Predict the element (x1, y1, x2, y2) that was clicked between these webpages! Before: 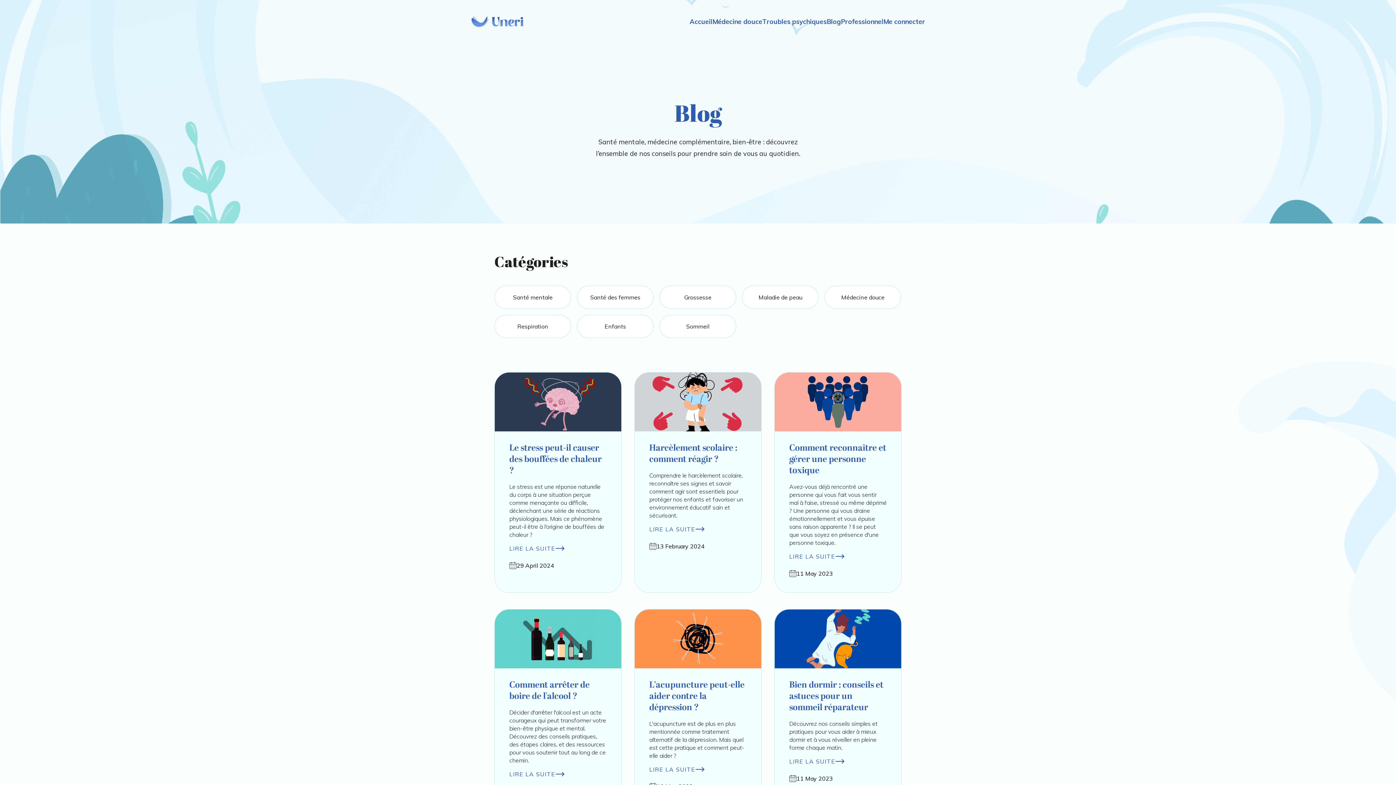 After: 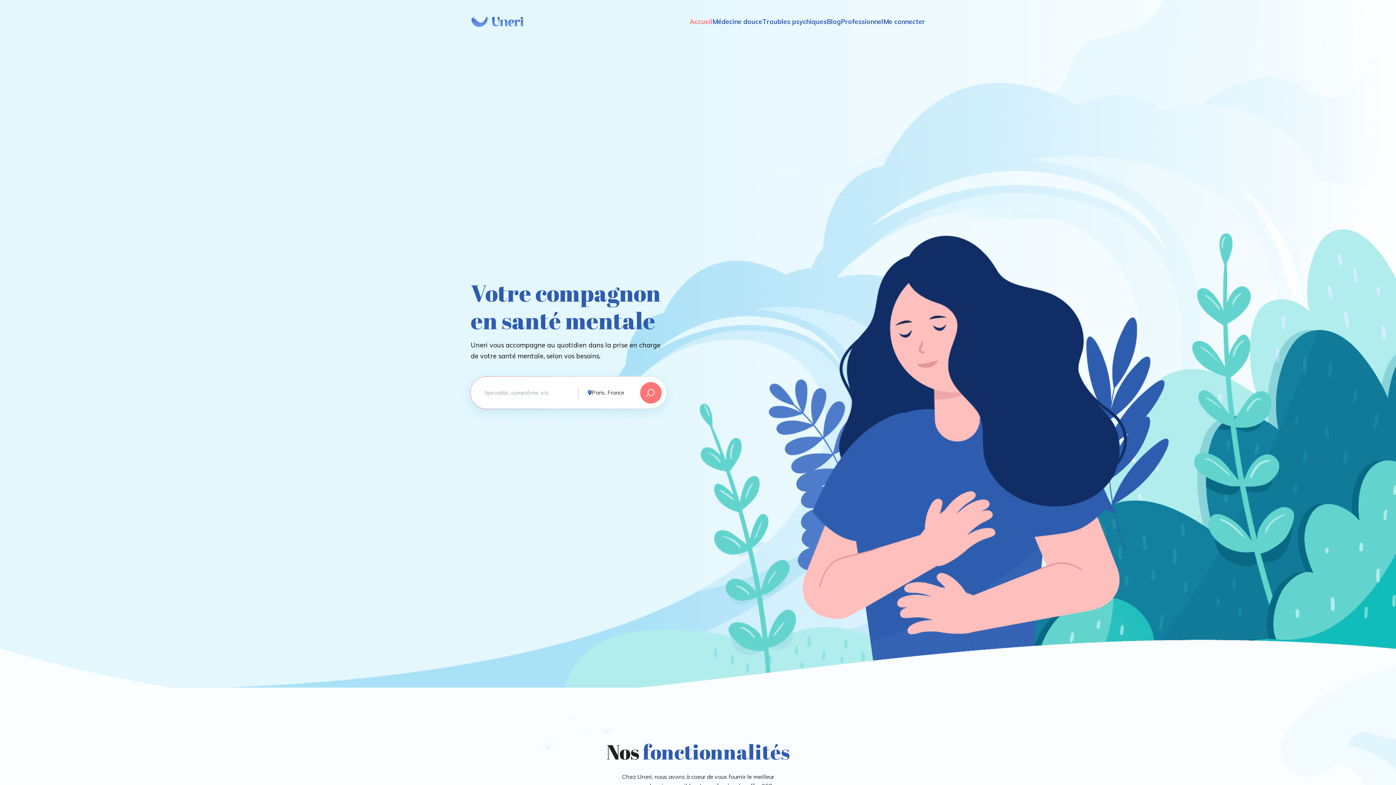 Action: bbox: (689, 17, 712, 25) label: Accueil